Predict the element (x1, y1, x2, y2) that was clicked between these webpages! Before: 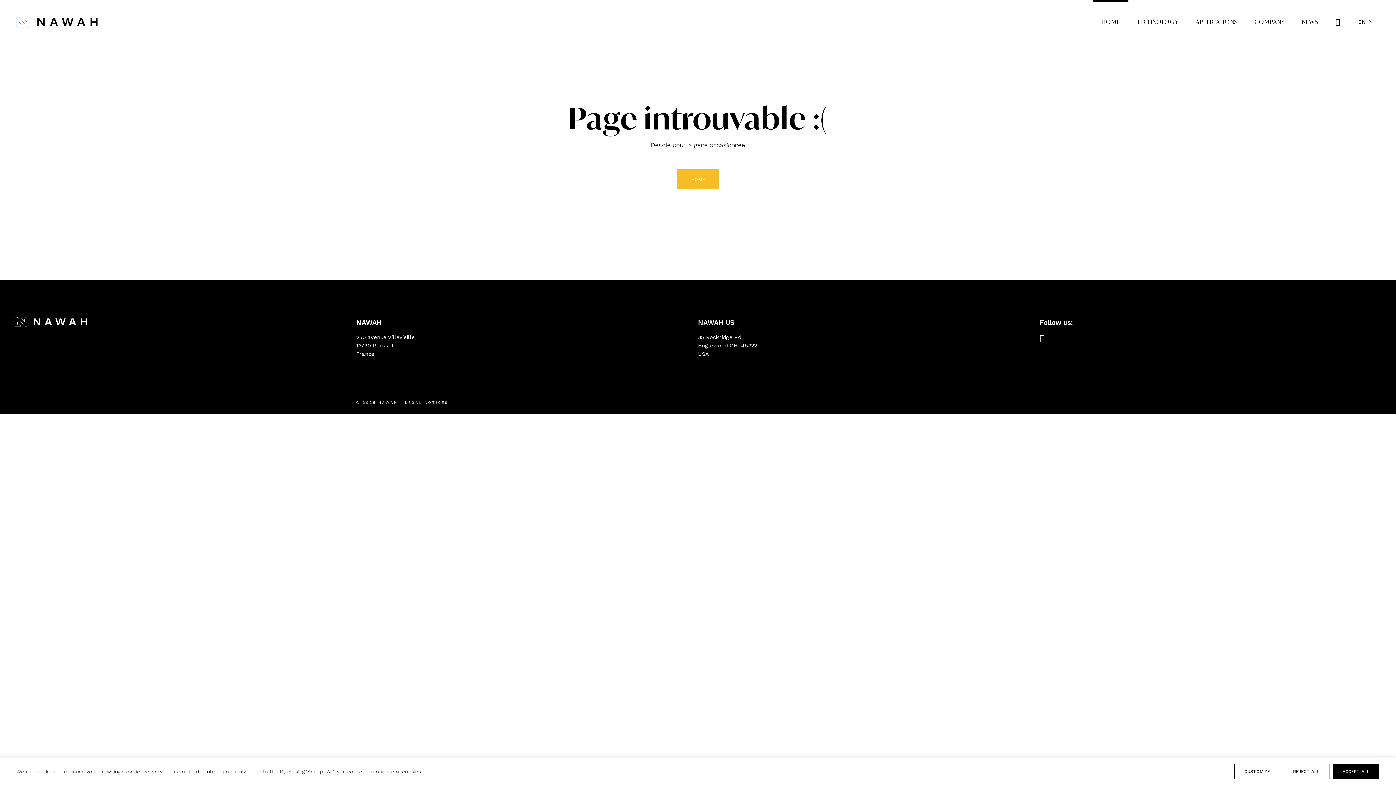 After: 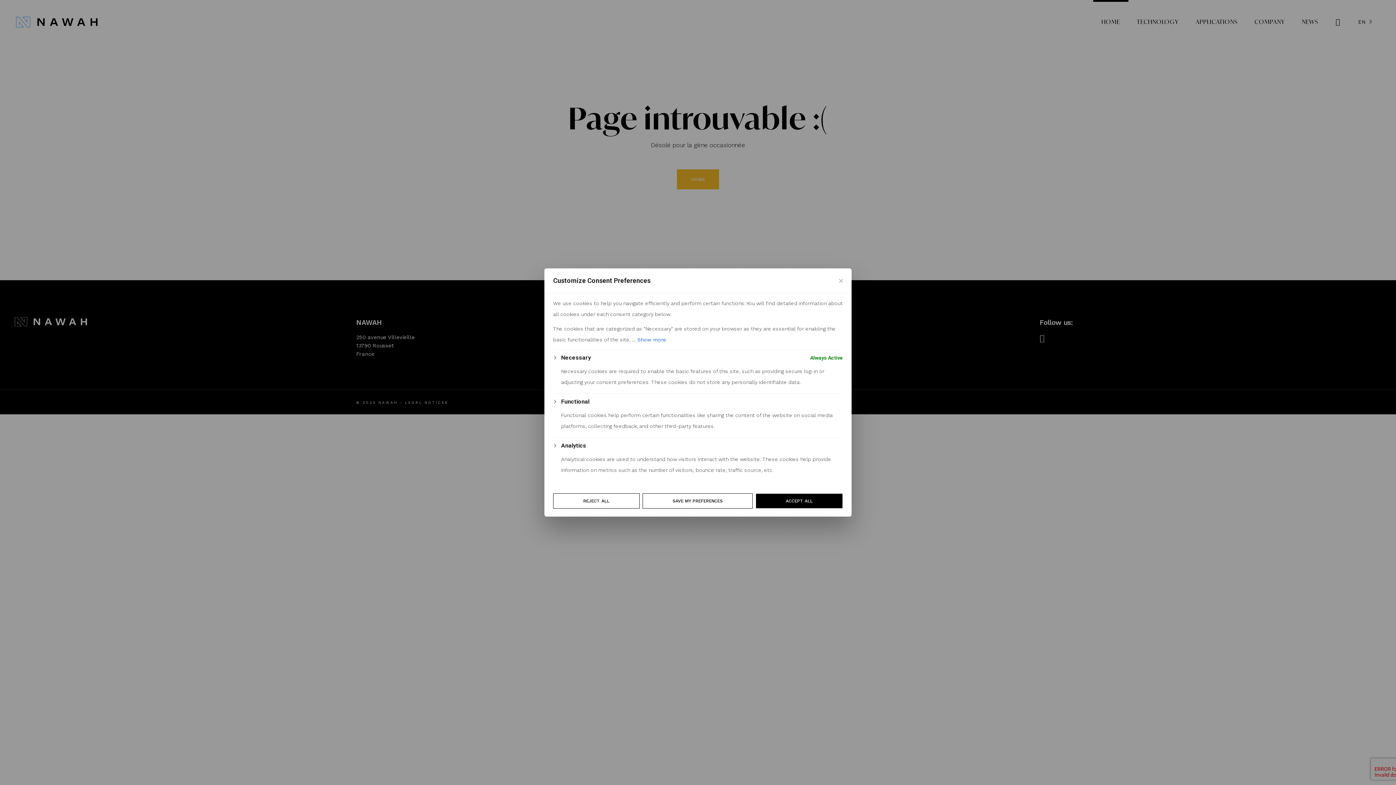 Action: bbox: (1234, 764, 1280, 779) label: Customize